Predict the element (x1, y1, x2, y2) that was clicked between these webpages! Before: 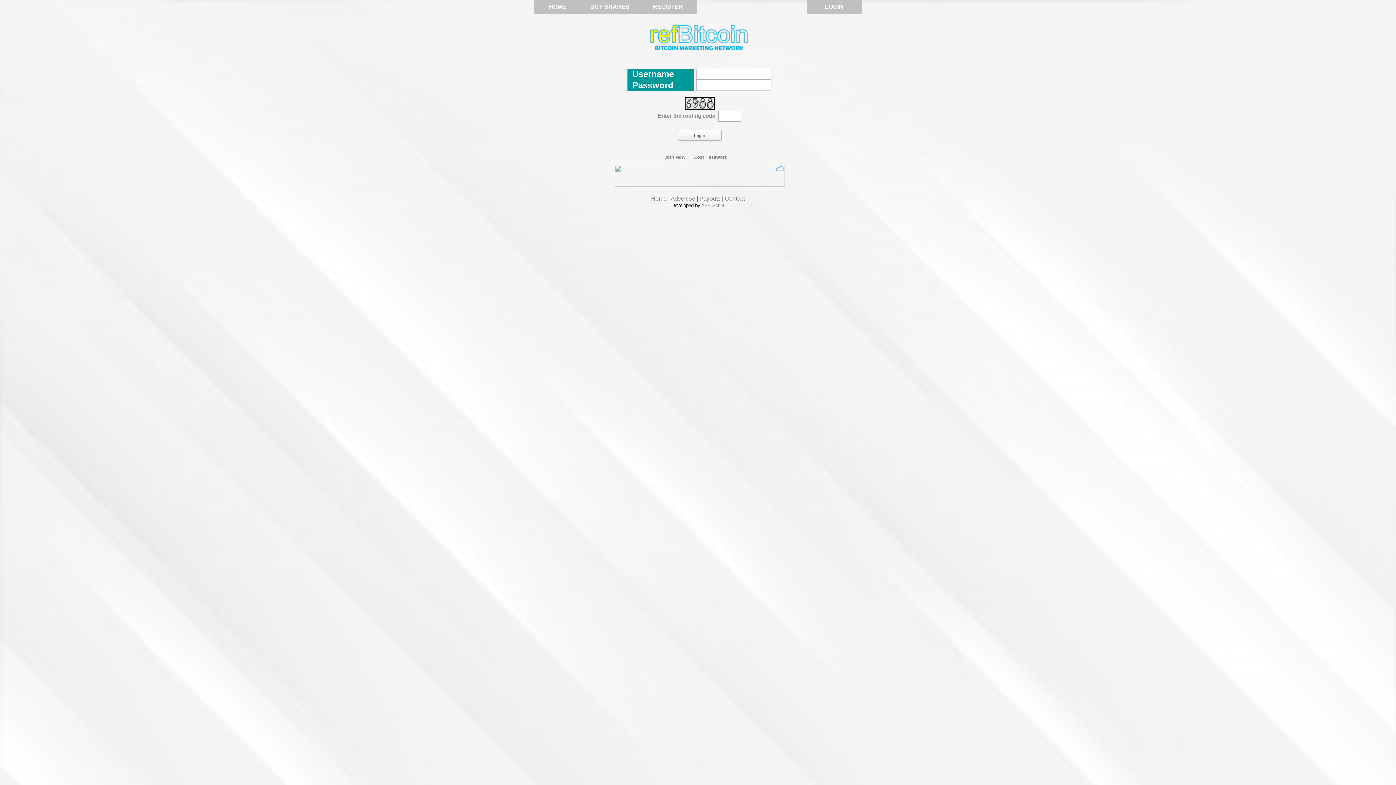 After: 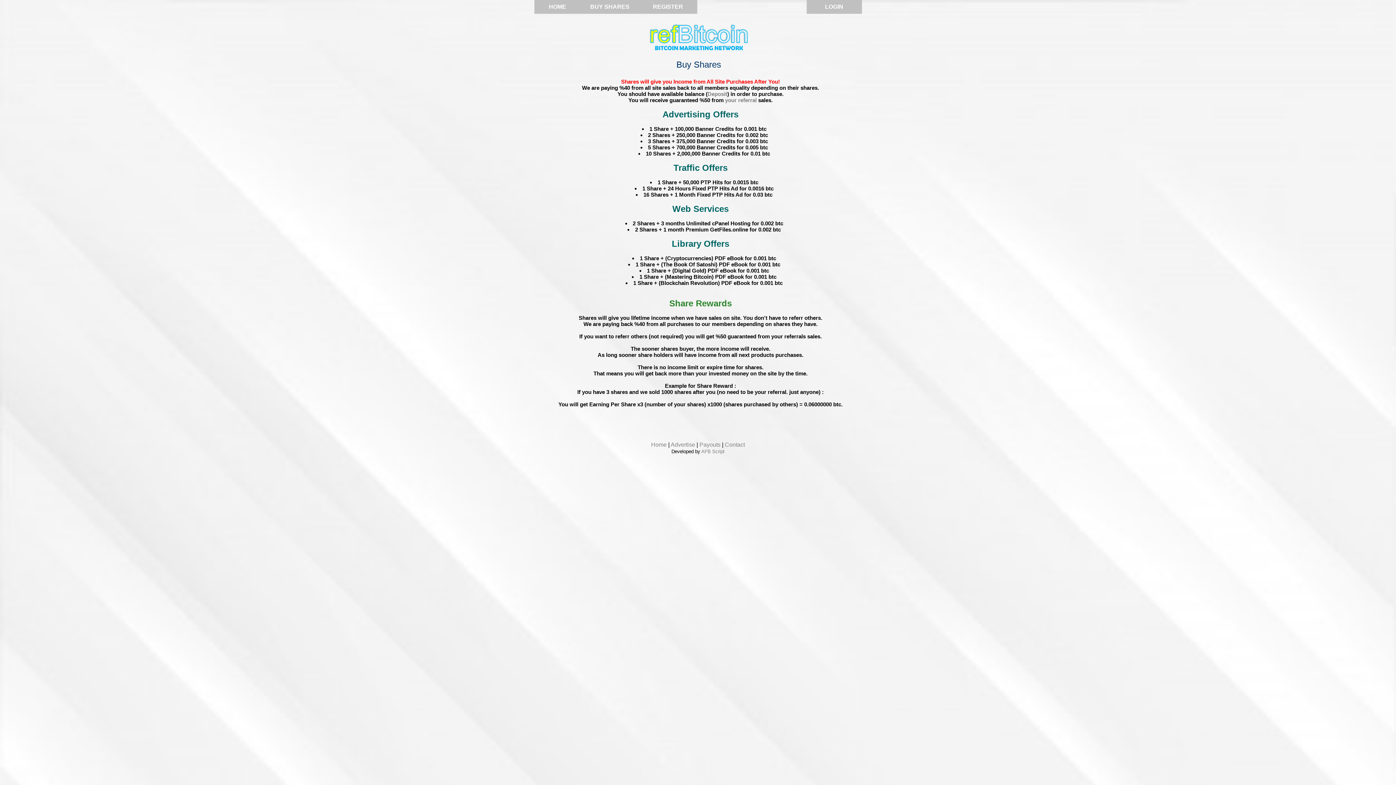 Action: bbox: (590, 3, 629, 9) label: BUY SHARES